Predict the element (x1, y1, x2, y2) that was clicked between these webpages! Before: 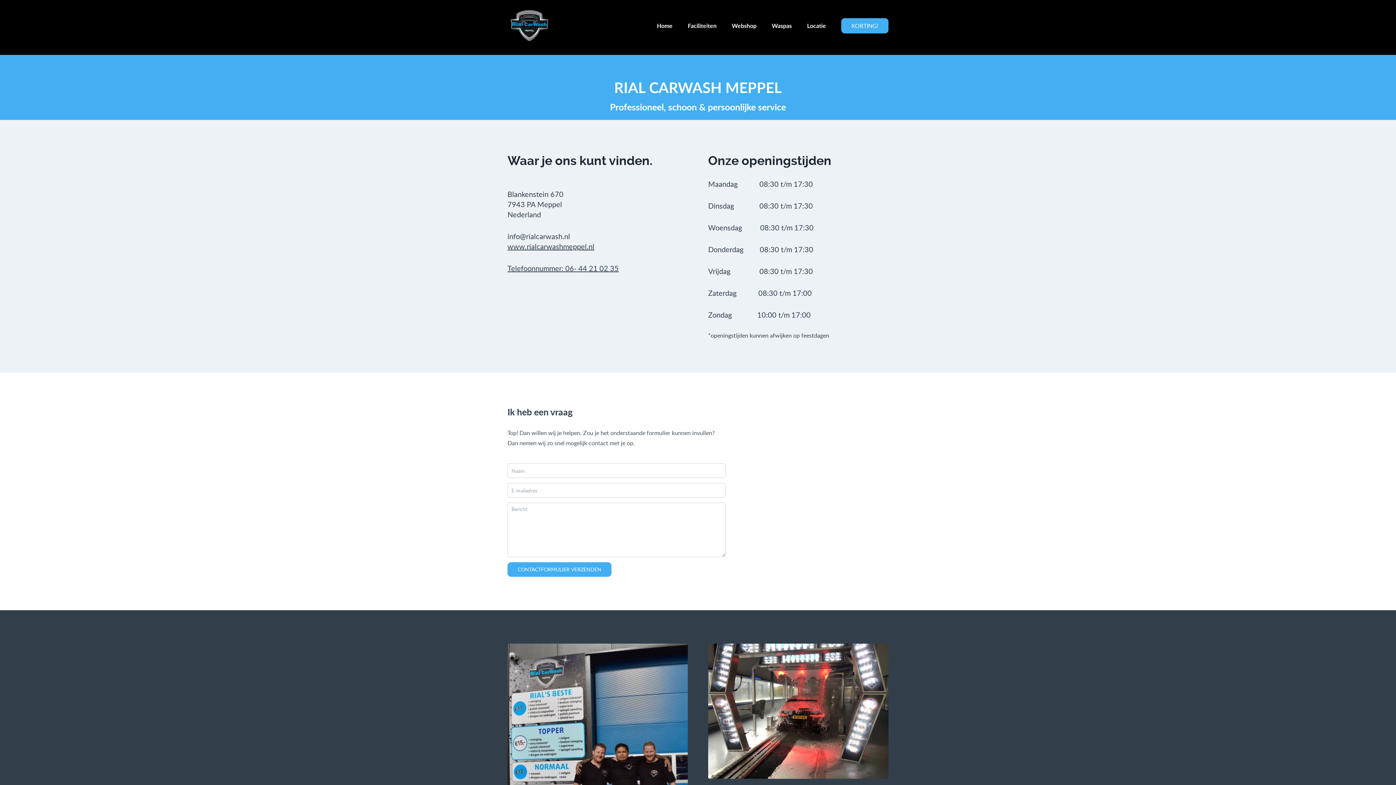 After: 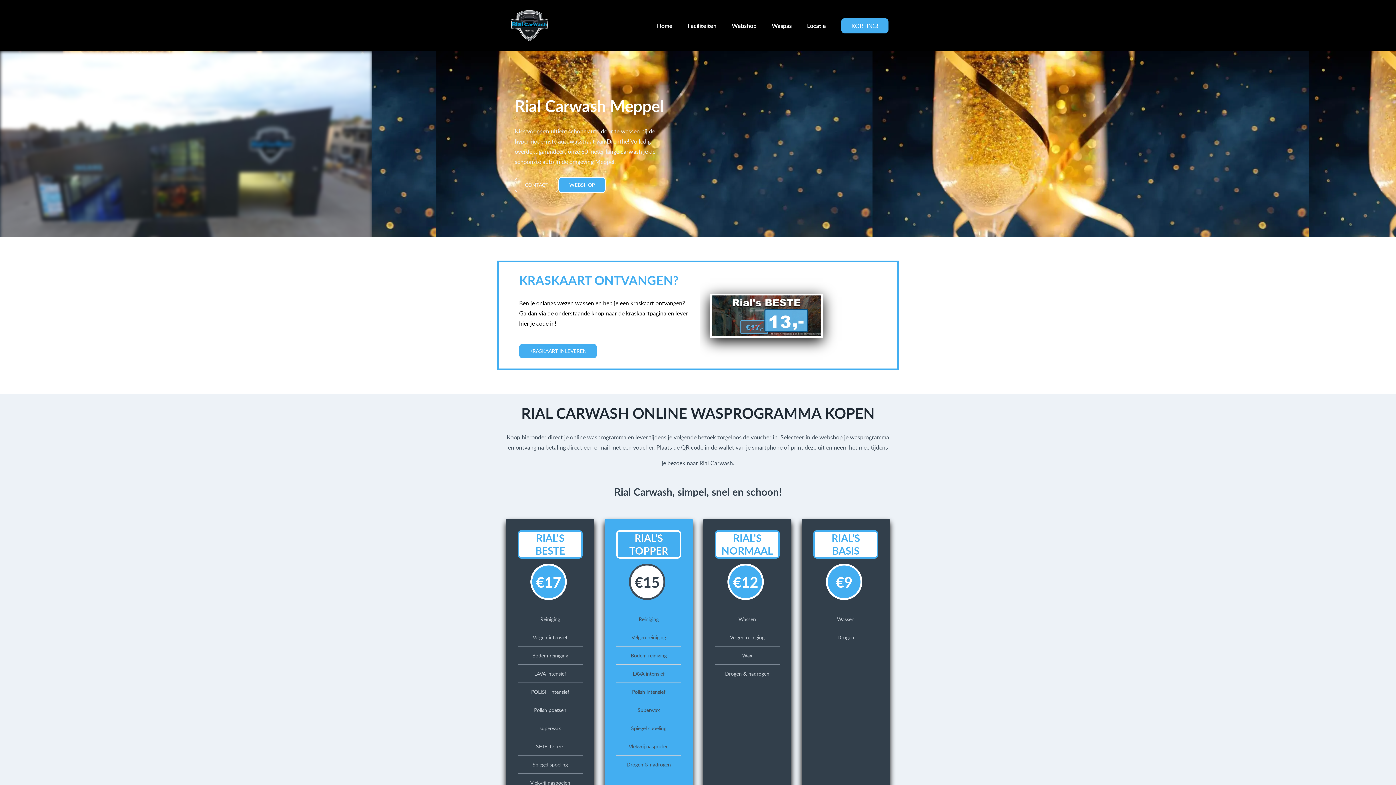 Action: bbox: (657, 17, 672, 33) label: Home